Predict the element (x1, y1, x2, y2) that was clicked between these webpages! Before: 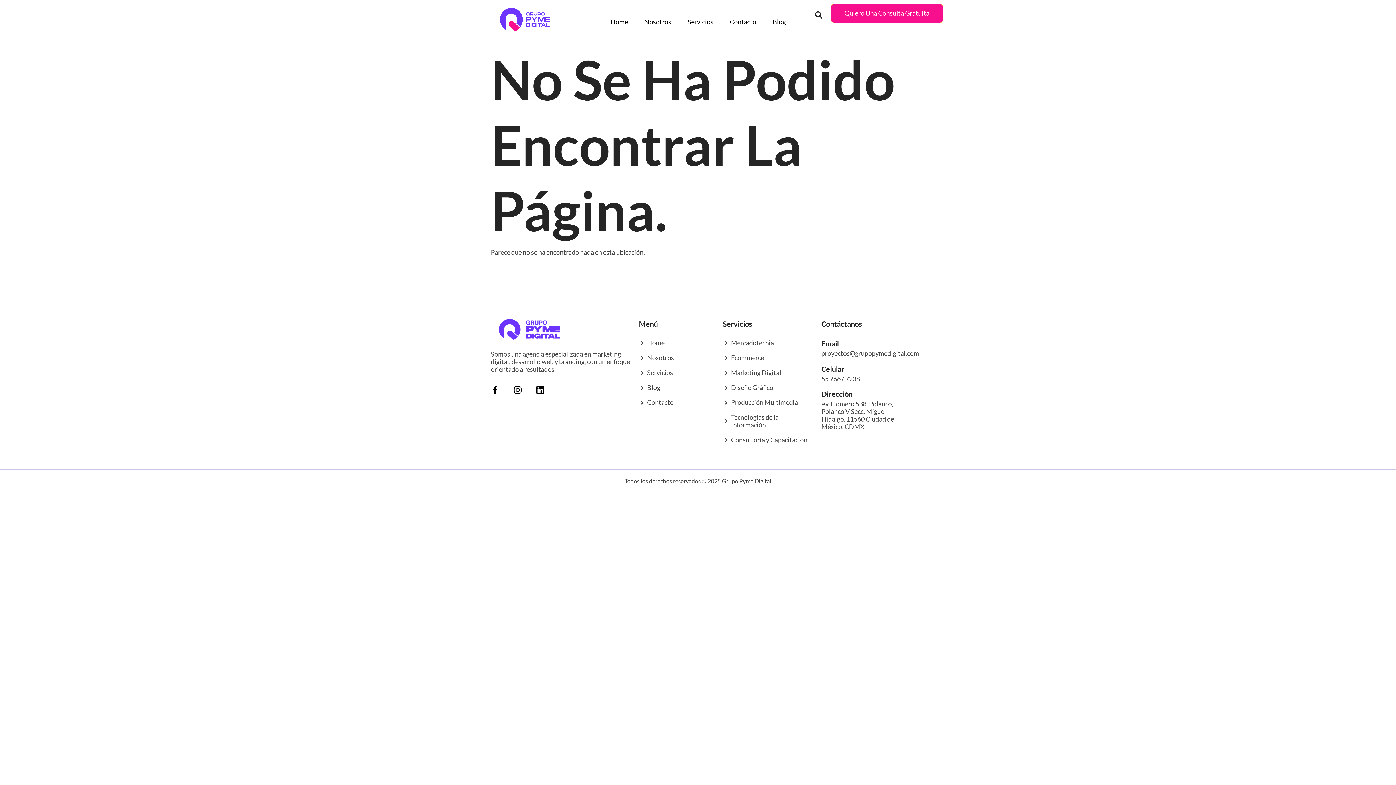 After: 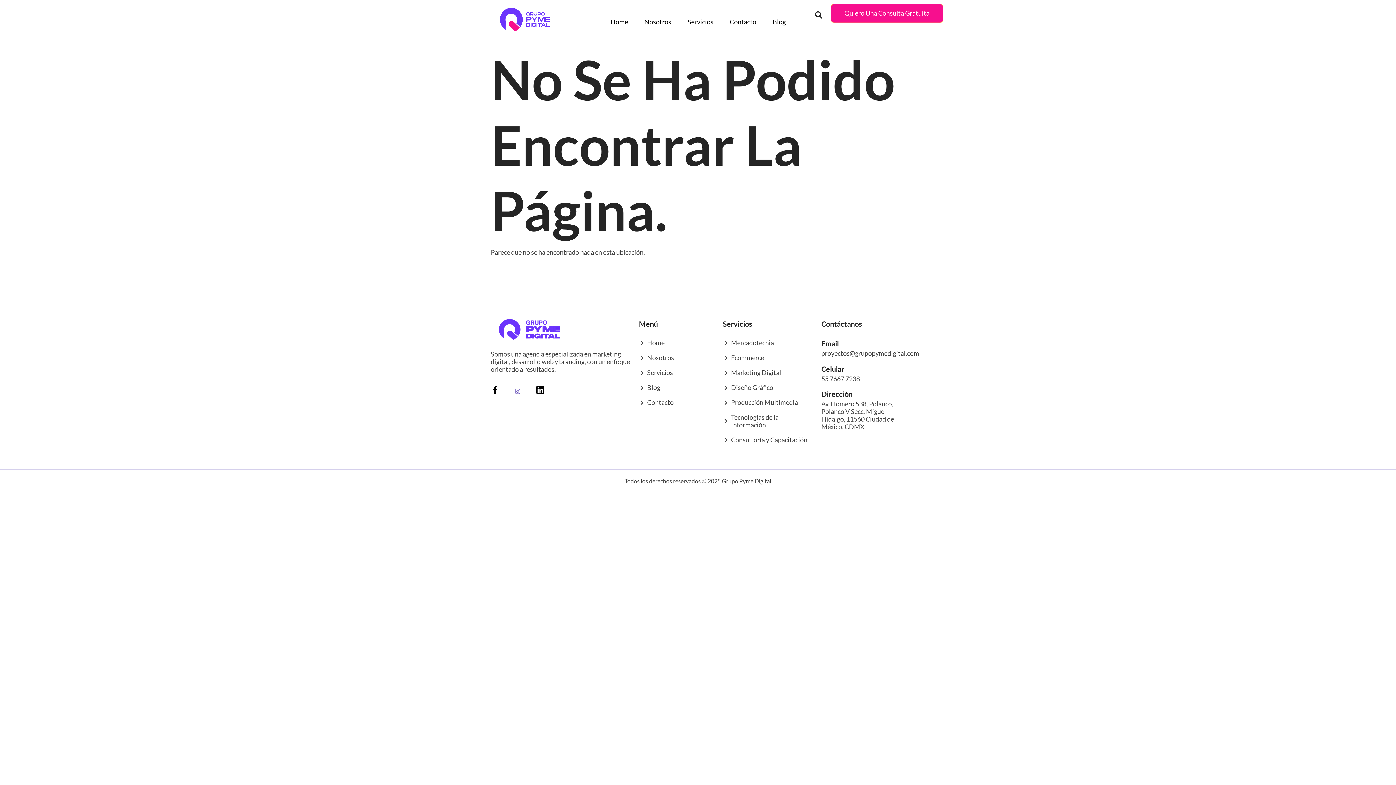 Action: label: Instagram bbox: (513, 385, 522, 394)